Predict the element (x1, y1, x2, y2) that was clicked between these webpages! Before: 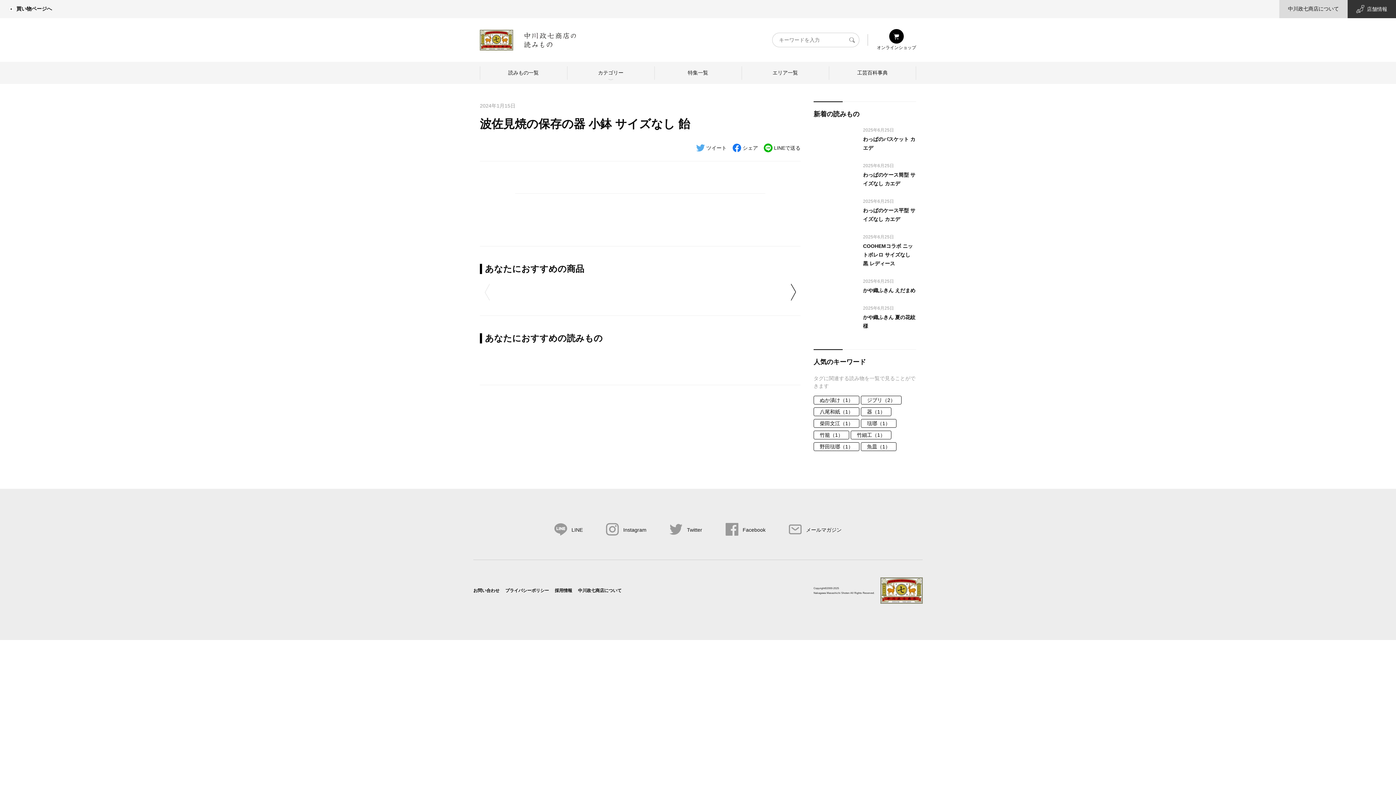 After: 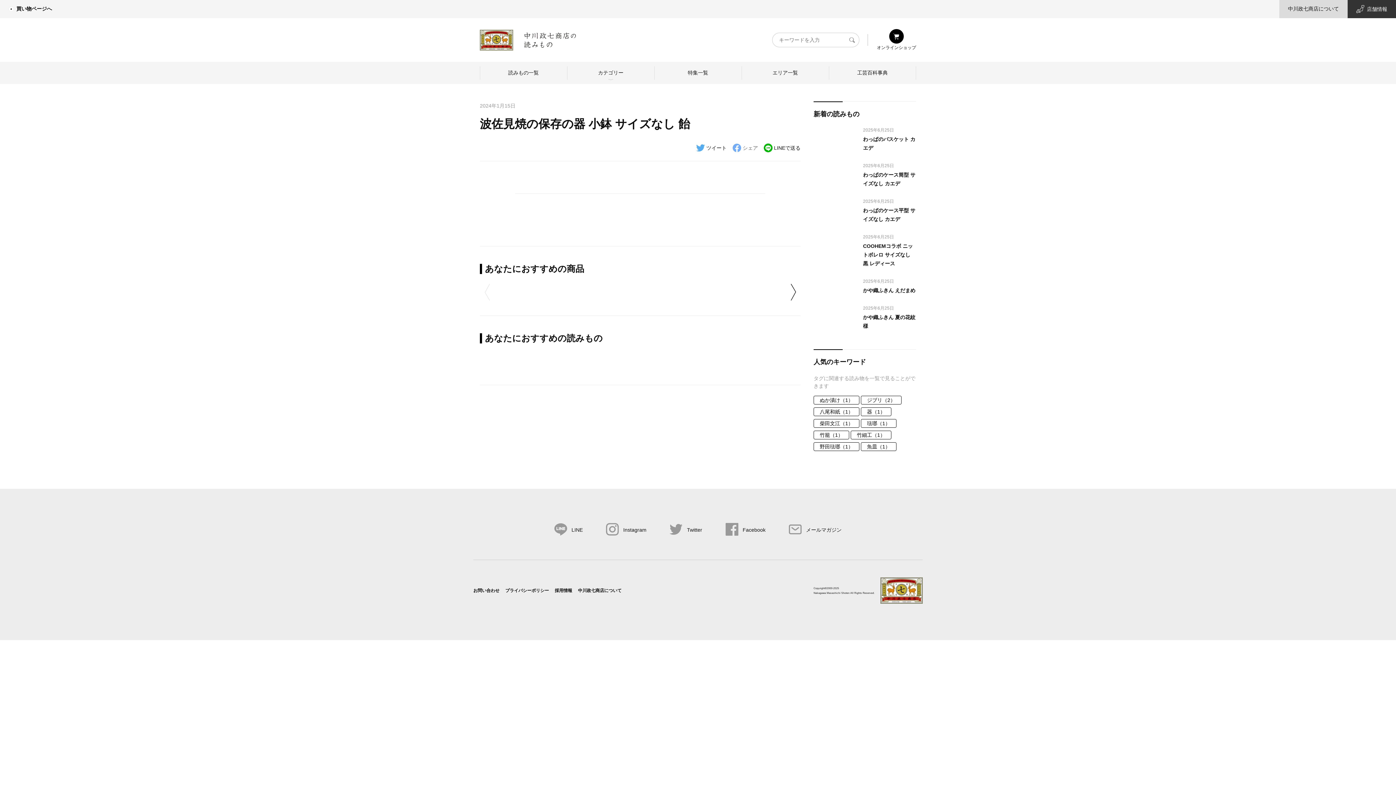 Action: label: シェア bbox: (732, 143, 758, 152)